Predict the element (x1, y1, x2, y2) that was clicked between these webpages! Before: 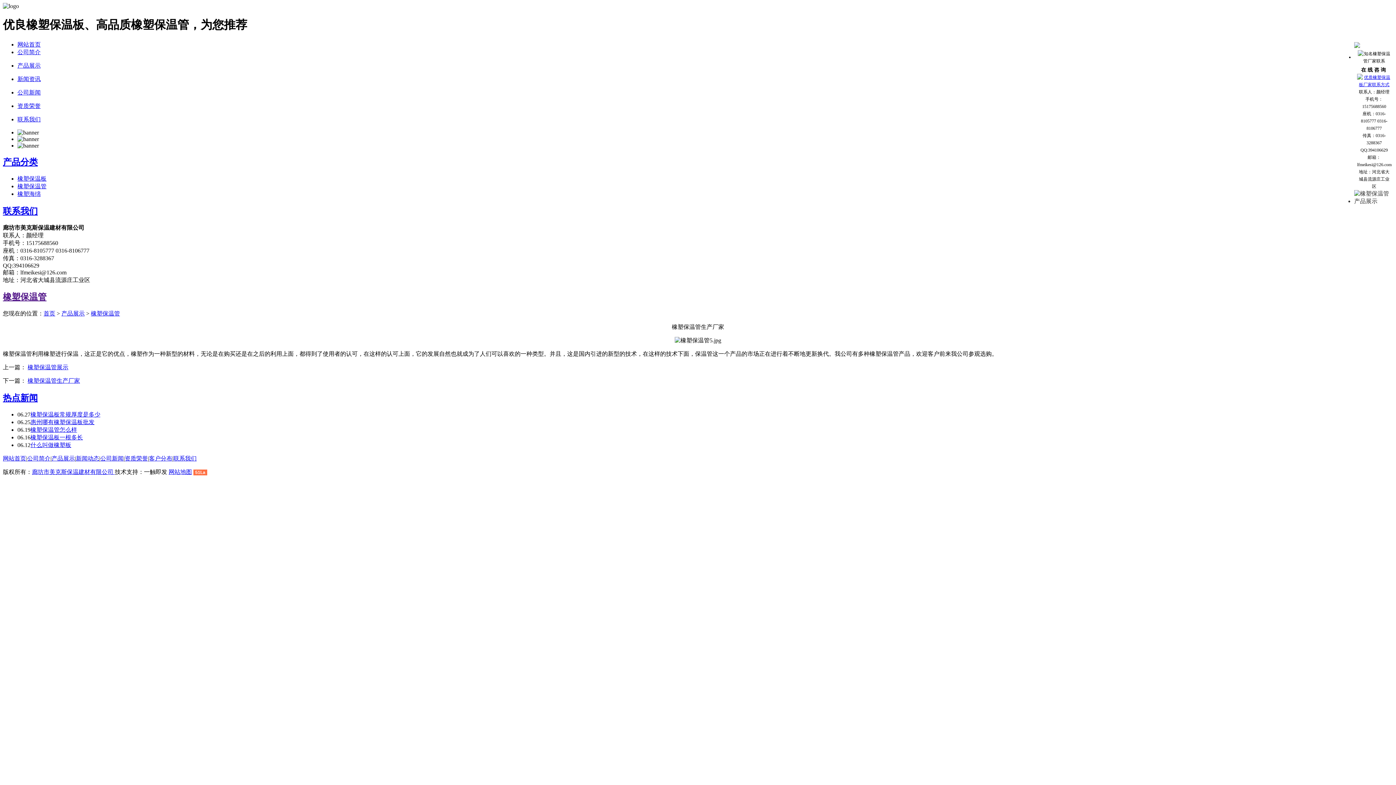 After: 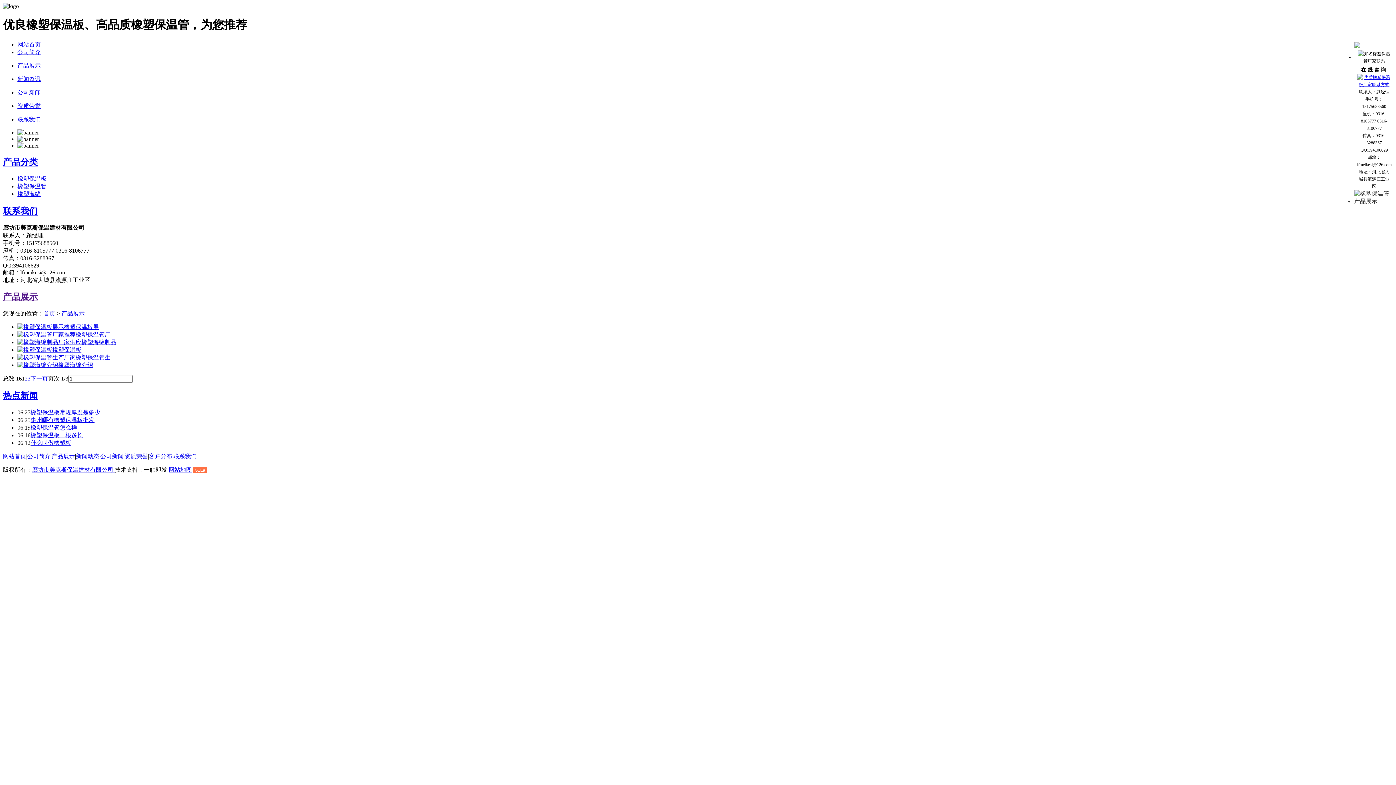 Action: bbox: (51, 455, 74, 461) label: 产品展示